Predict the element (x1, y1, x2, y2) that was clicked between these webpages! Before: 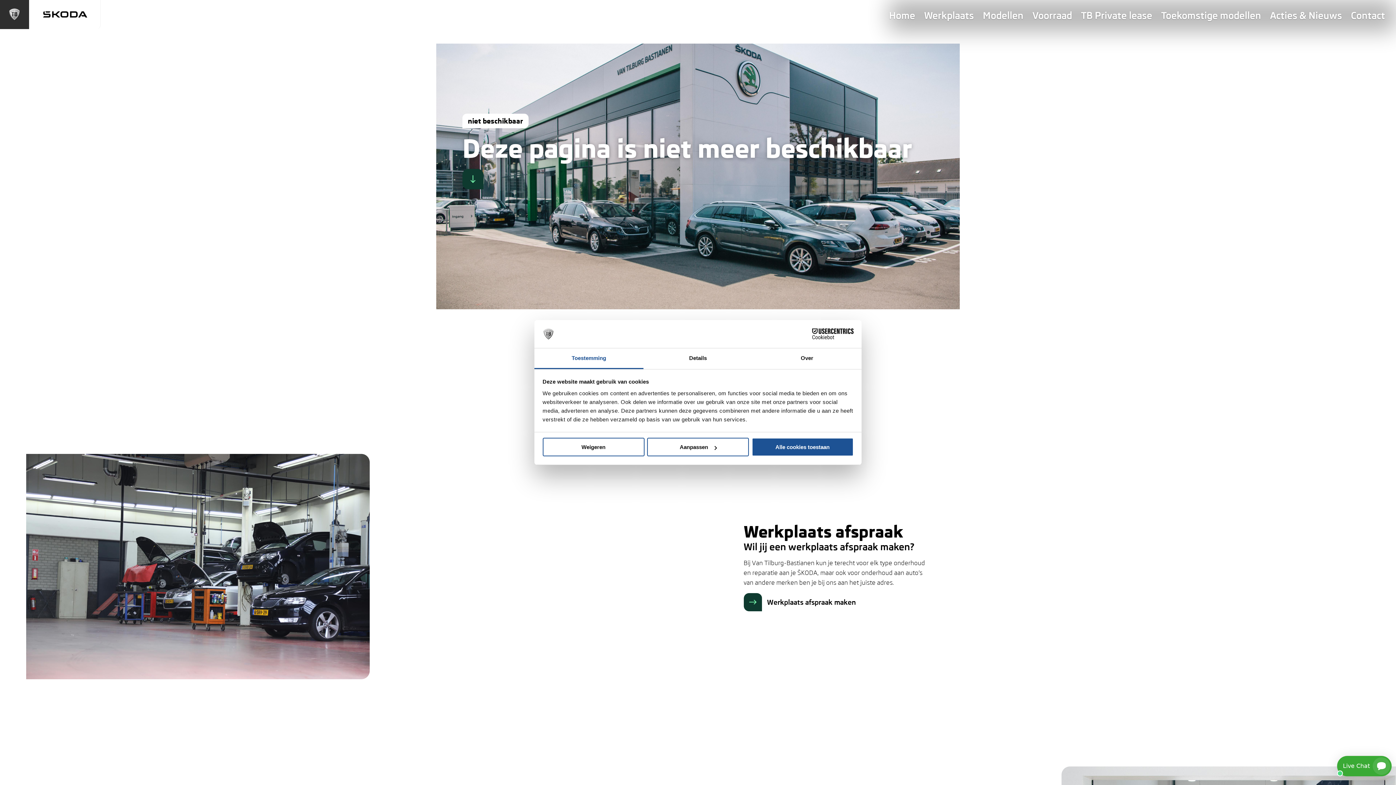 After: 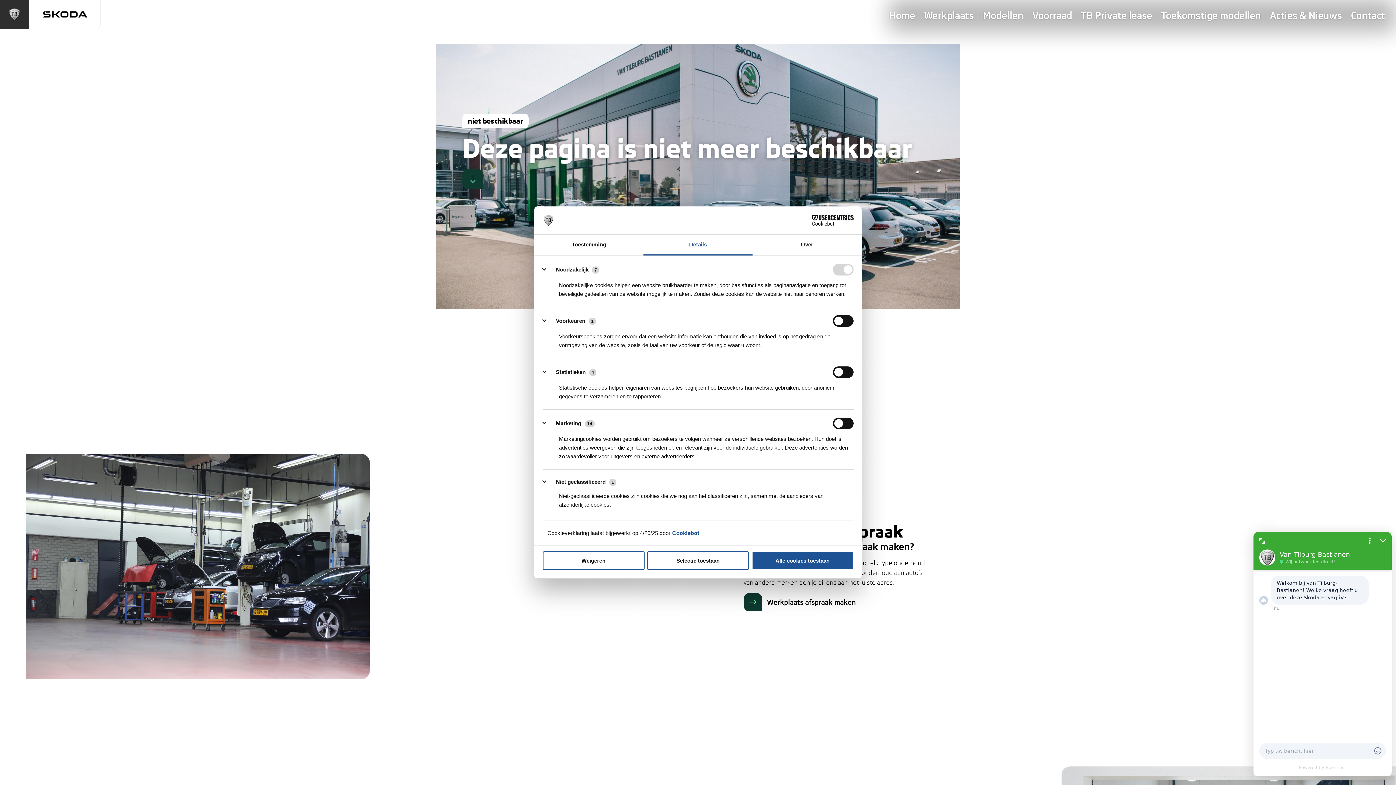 Action: label: Details bbox: (643, 348, 752, 369)